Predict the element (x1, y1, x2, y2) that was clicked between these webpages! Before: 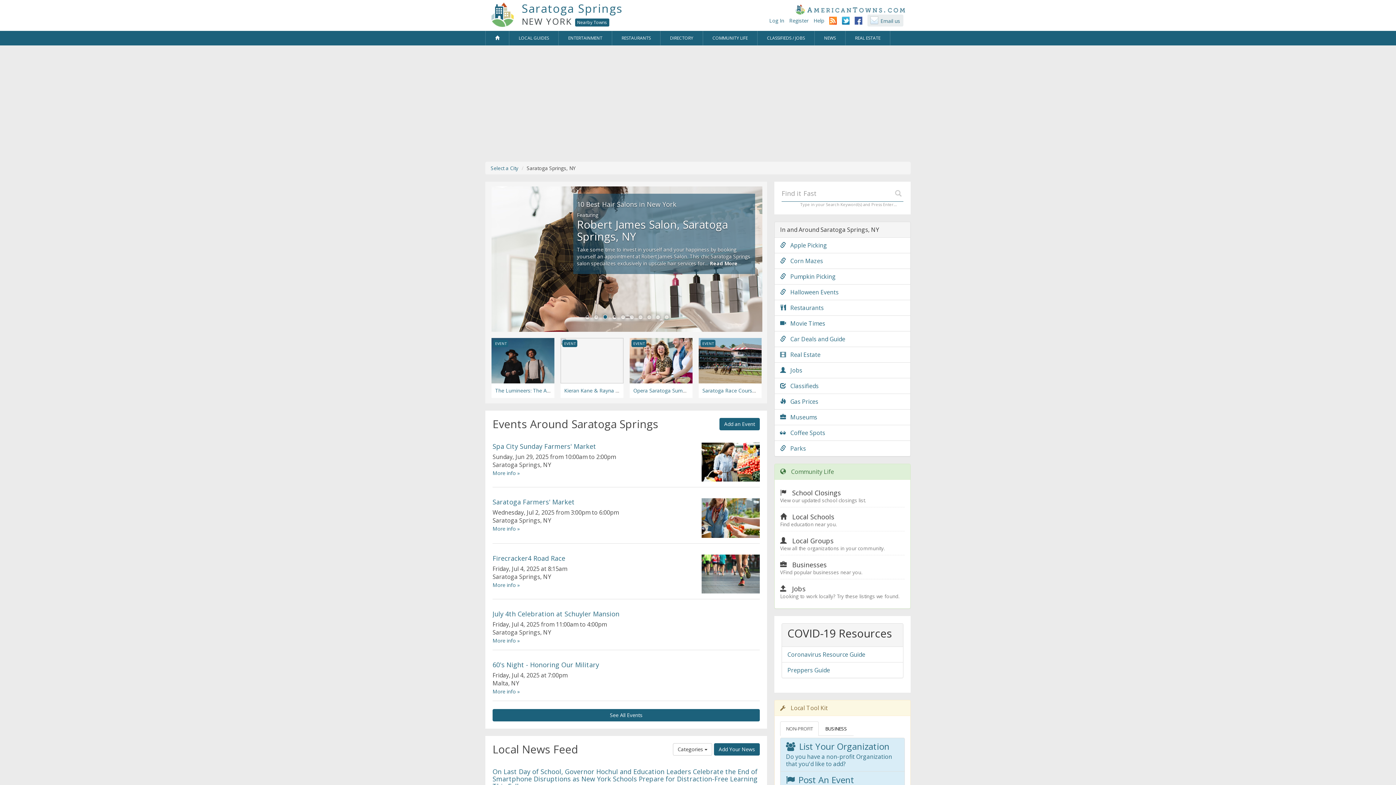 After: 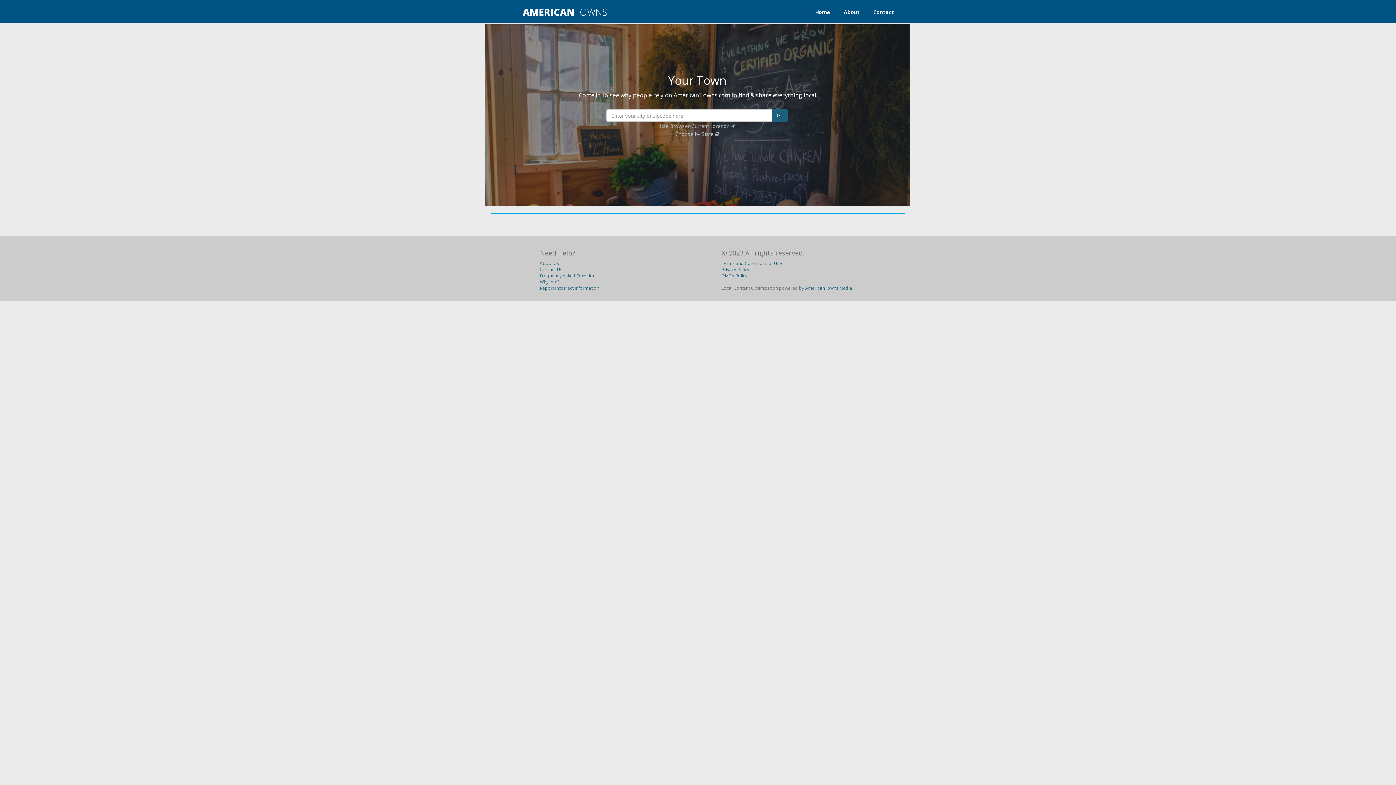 Action: bbox: (490, 2, 514, 26)